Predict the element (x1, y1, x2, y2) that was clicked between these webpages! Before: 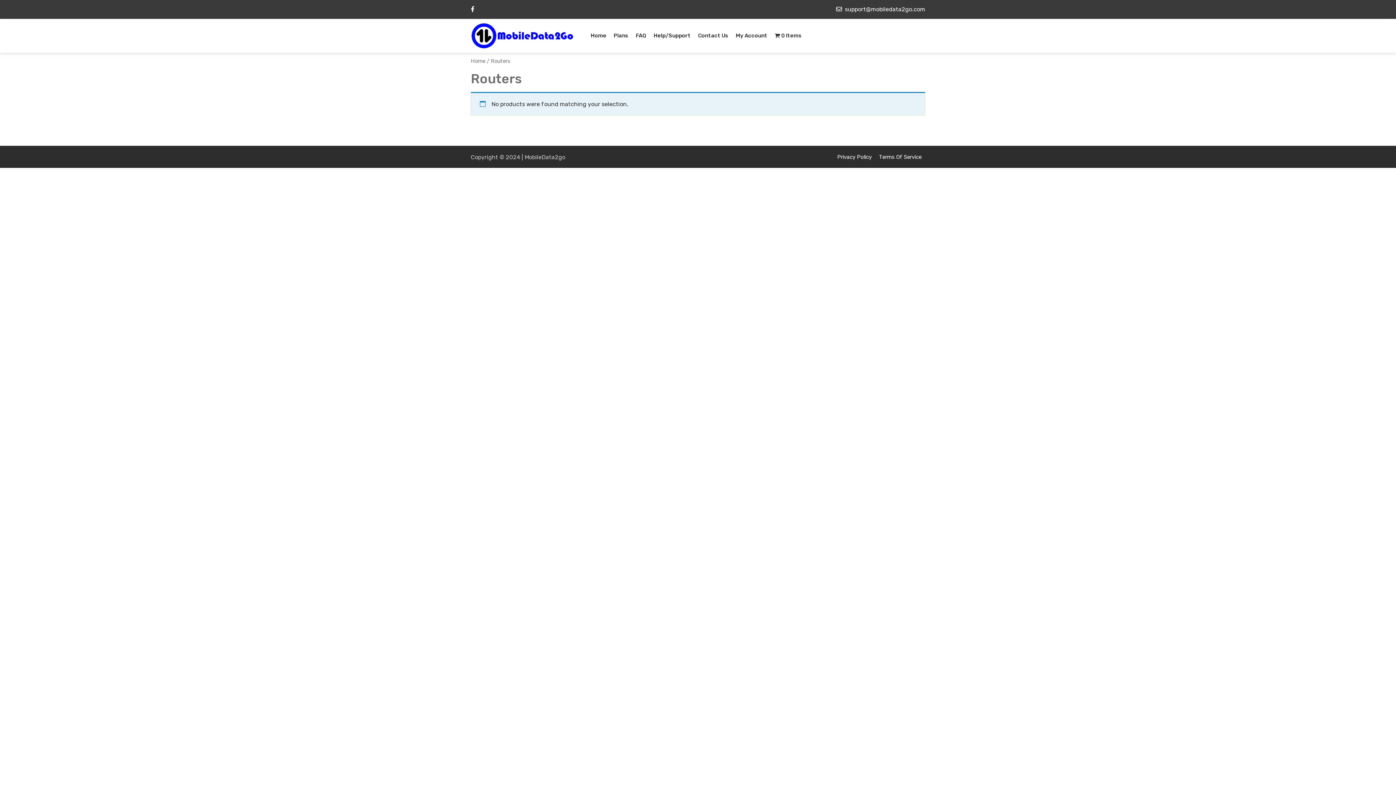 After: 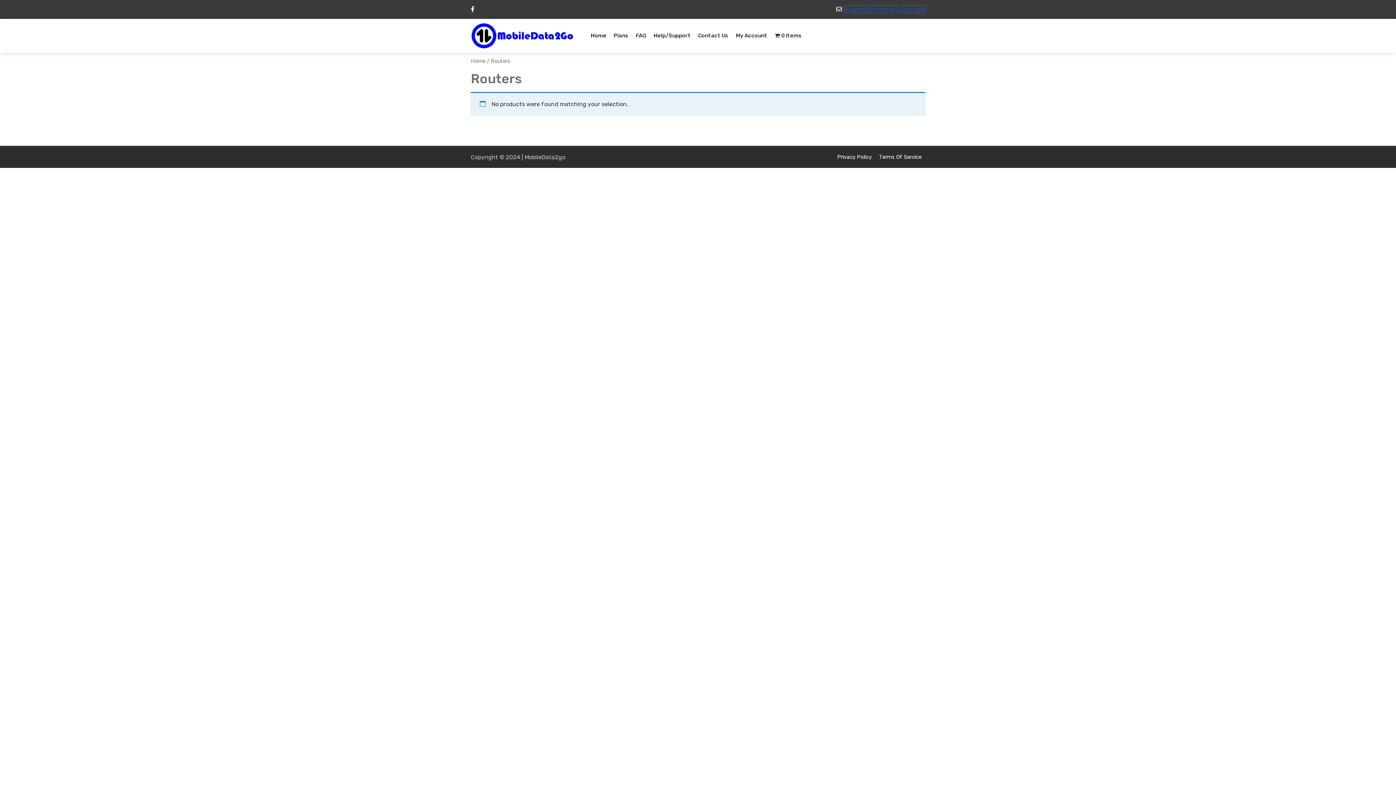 Action: label: support@mobiledata2go.com bbox: (845, 5, 925, 12)